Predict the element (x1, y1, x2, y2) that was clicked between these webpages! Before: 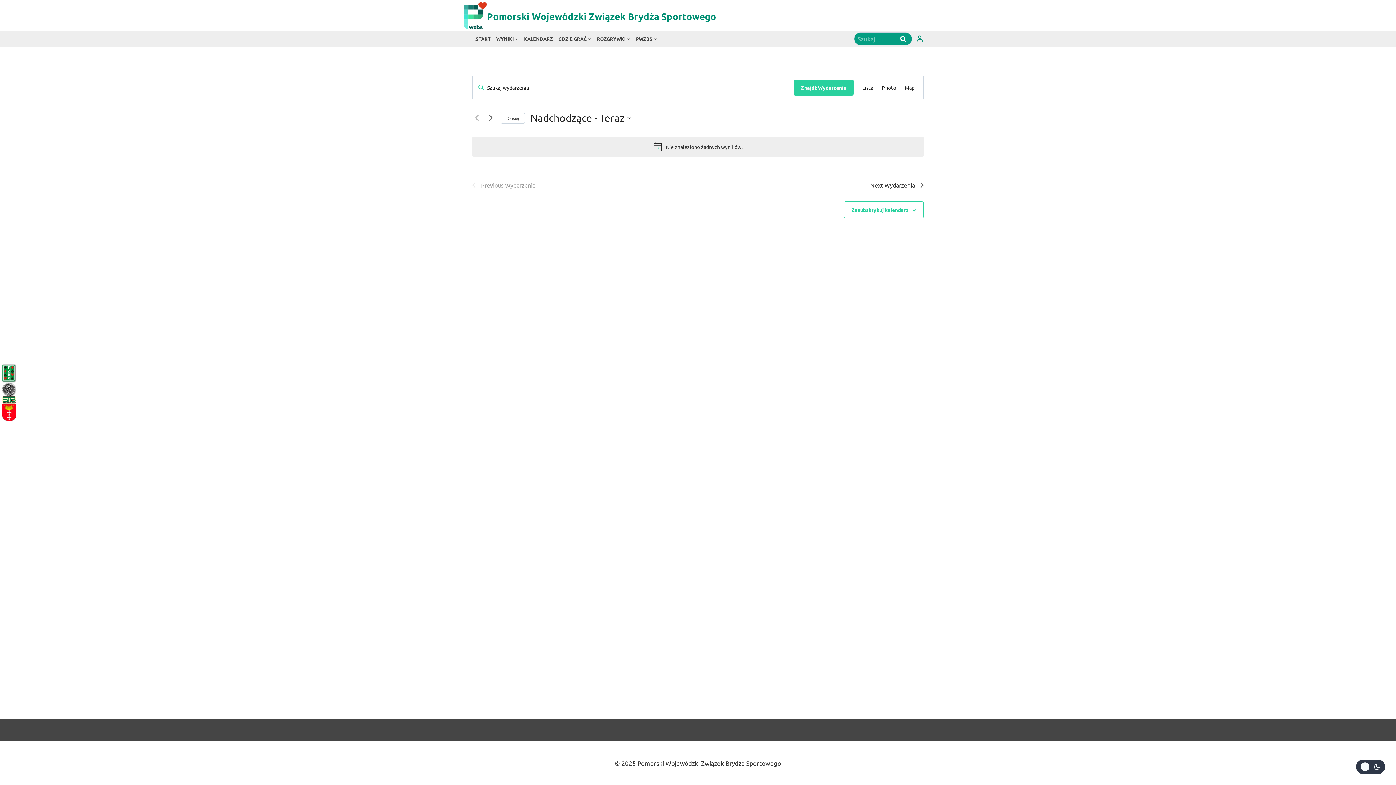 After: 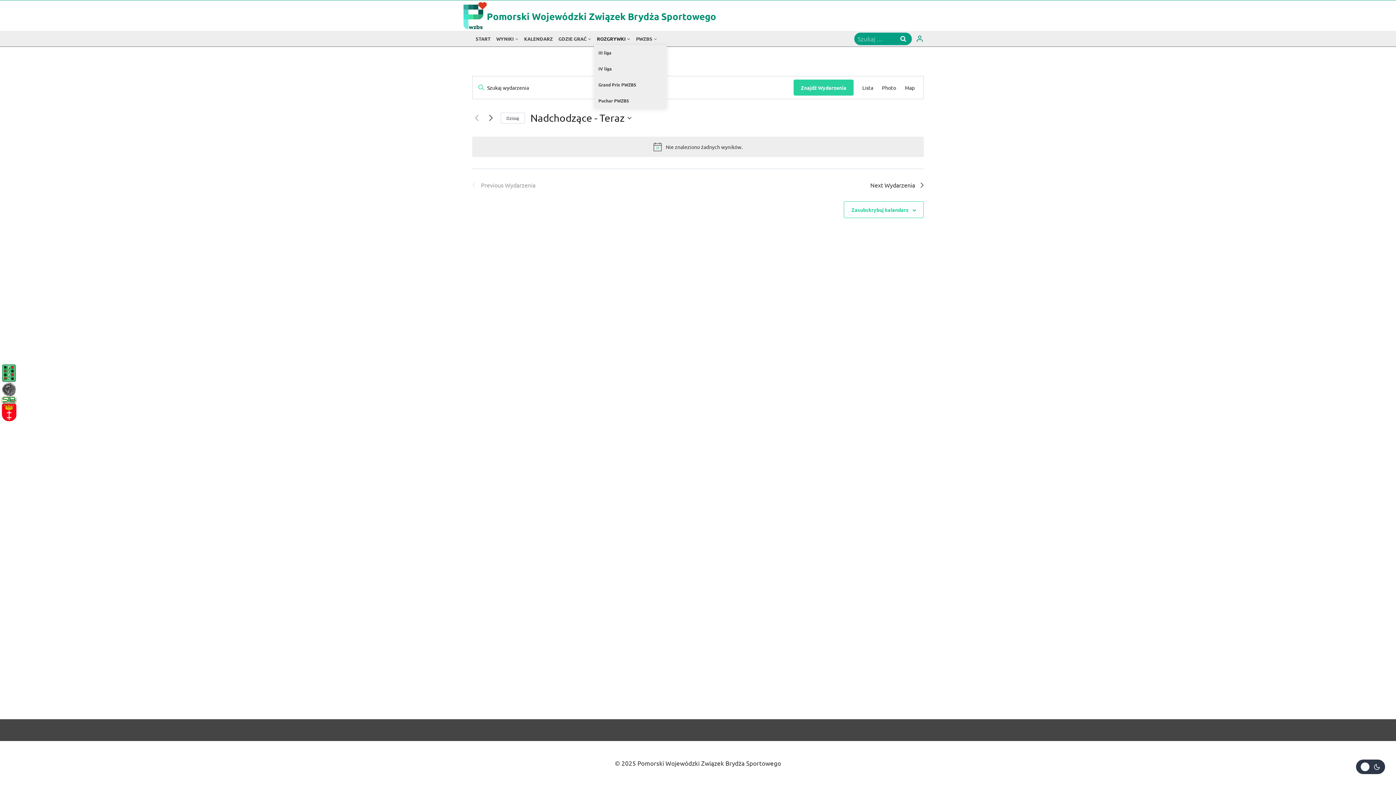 Action: bbox: (594, 32, 633, 45) label: ROZGRYWKI